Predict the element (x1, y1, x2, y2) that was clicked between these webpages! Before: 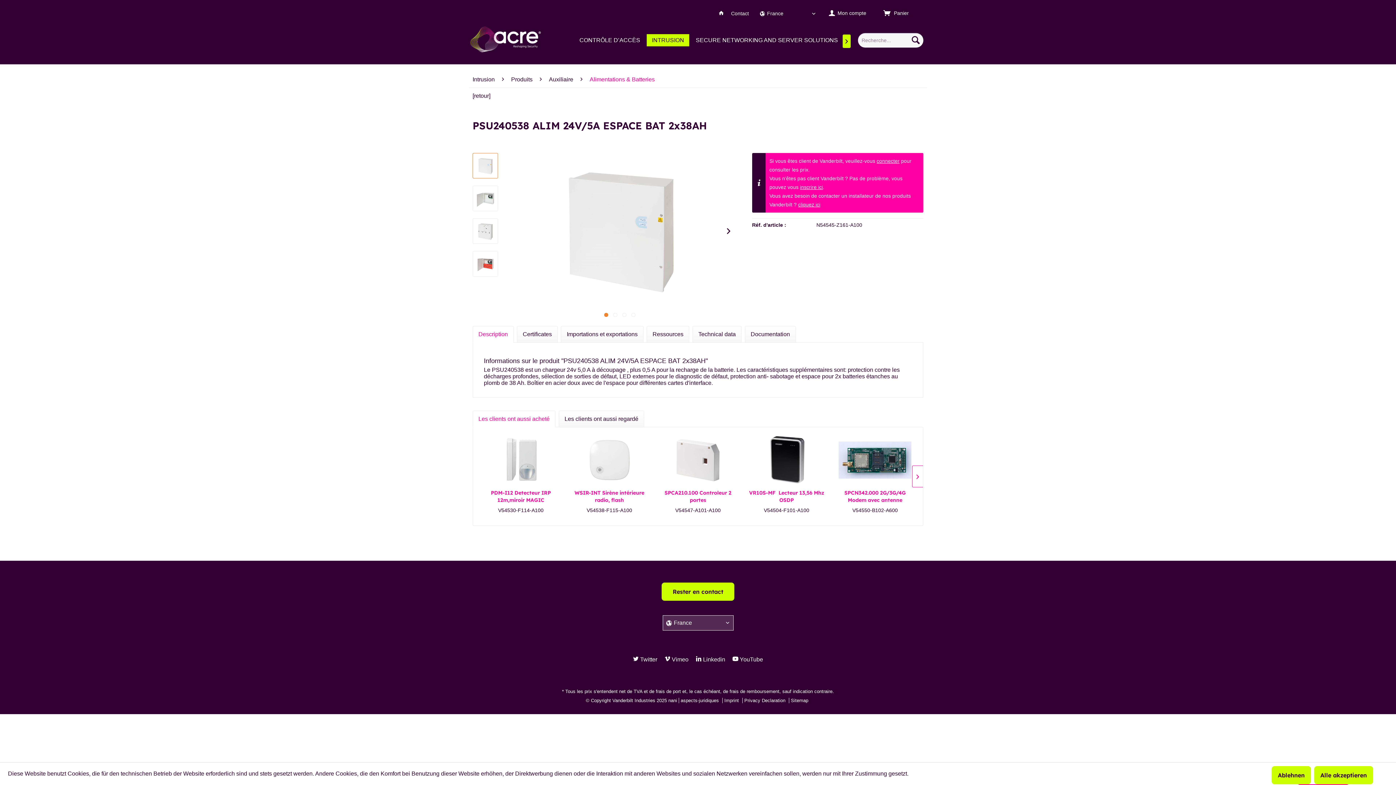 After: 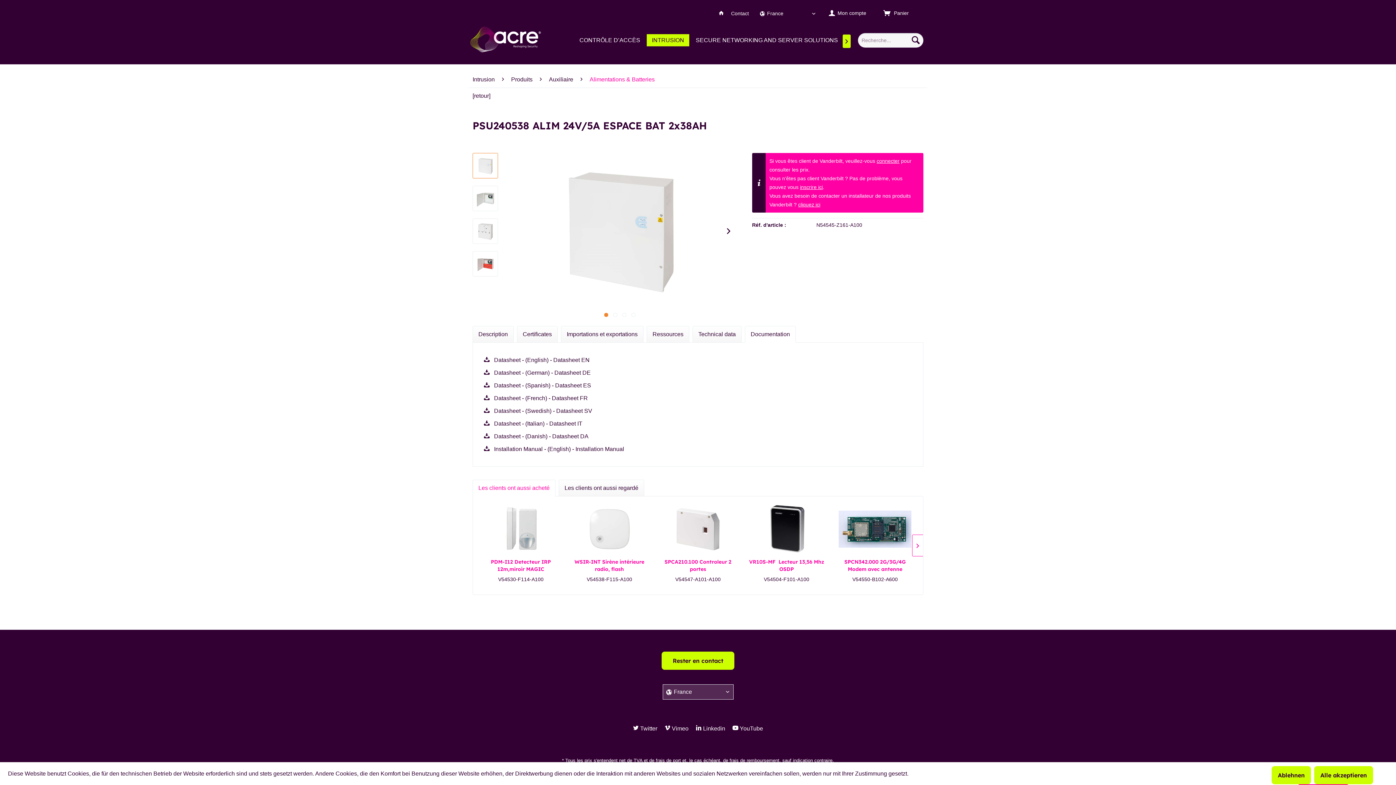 Action: bbox: (745, 326, 796, 342) label: Documentation